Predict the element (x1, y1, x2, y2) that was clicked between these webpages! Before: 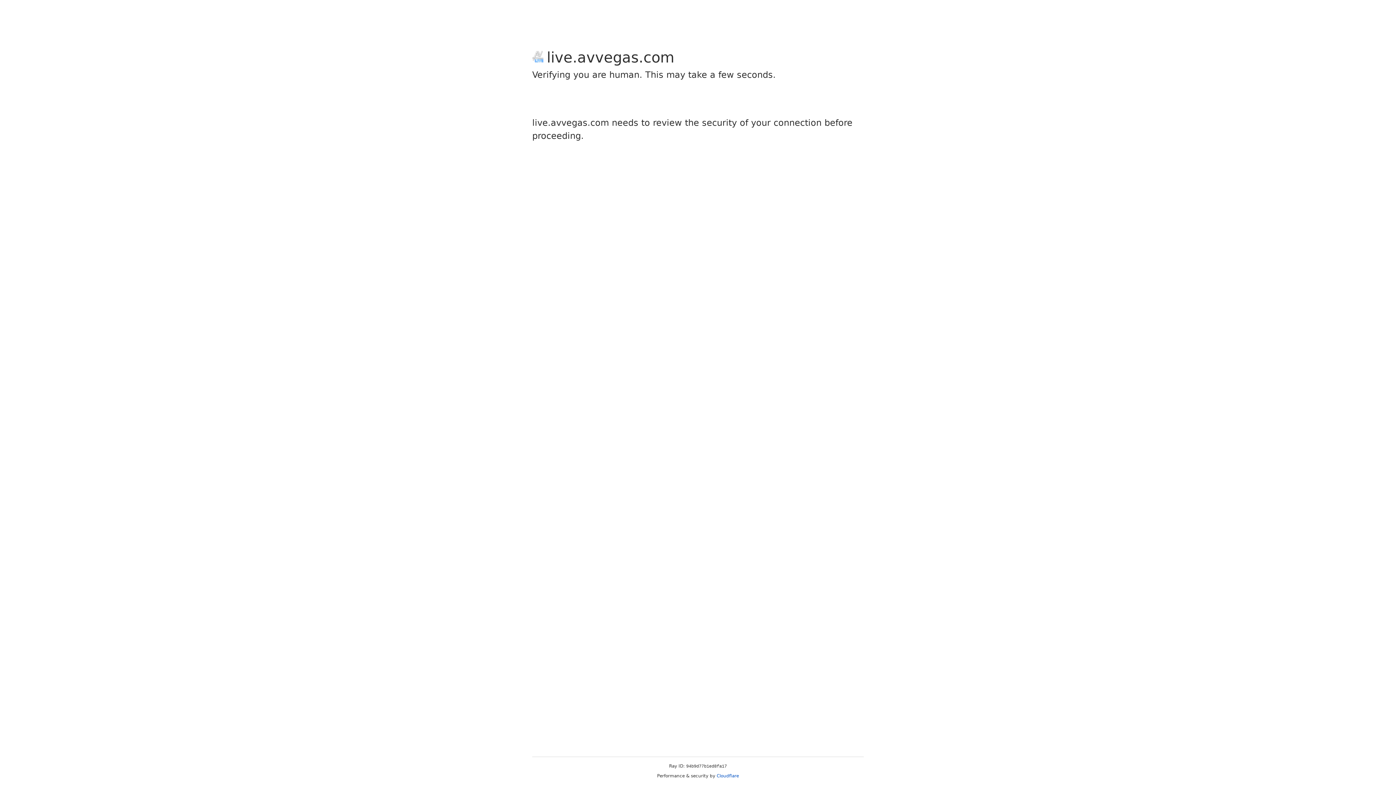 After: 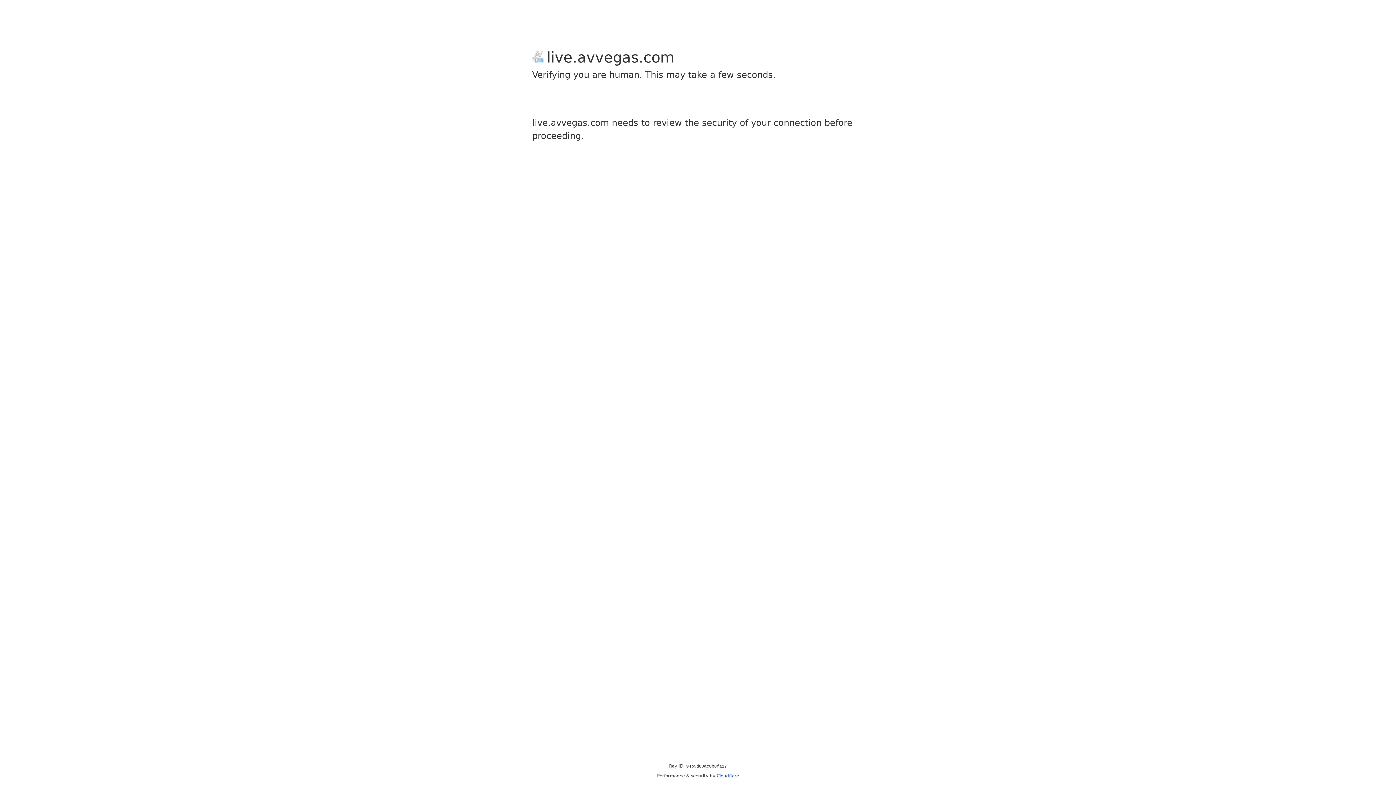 Action: label: Cloudflare bbox: (716, 773, 739, 778)